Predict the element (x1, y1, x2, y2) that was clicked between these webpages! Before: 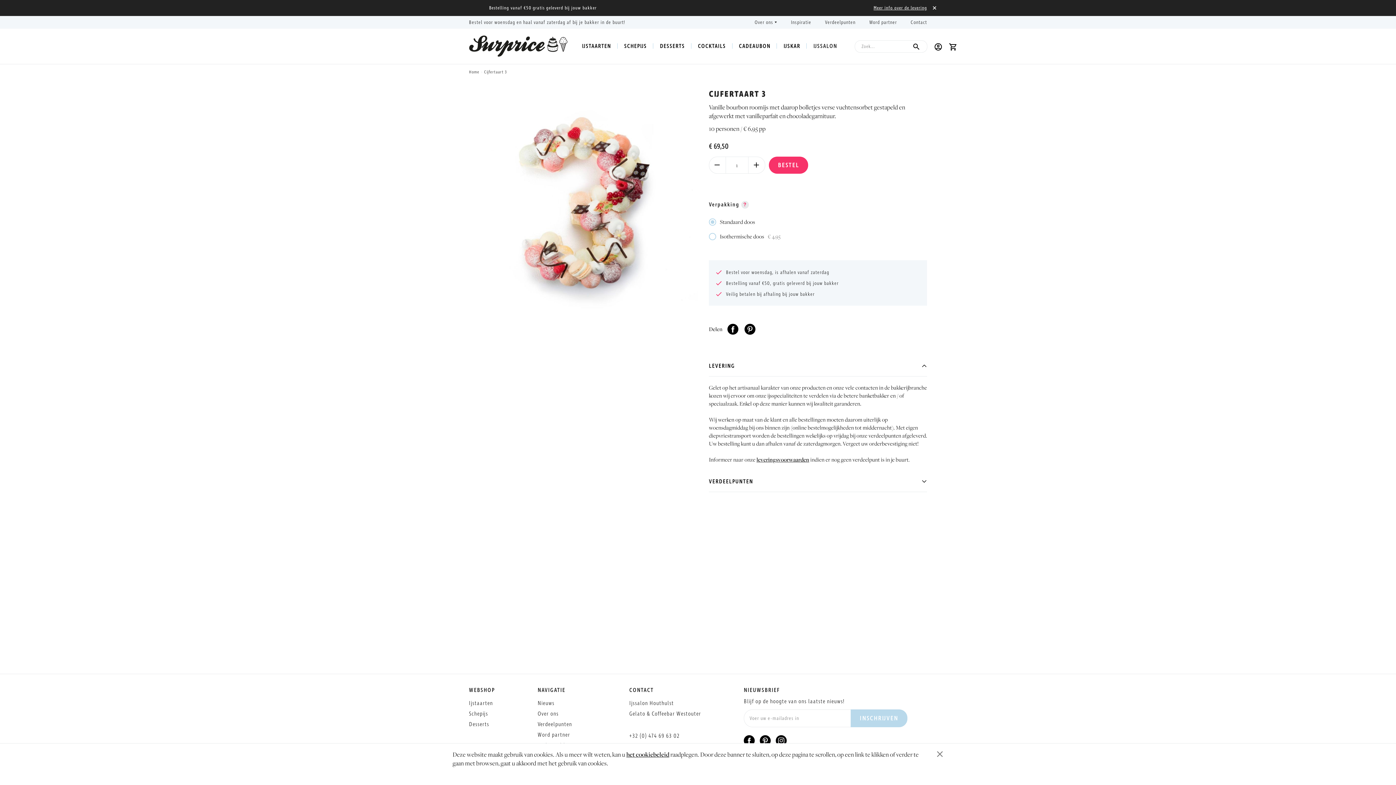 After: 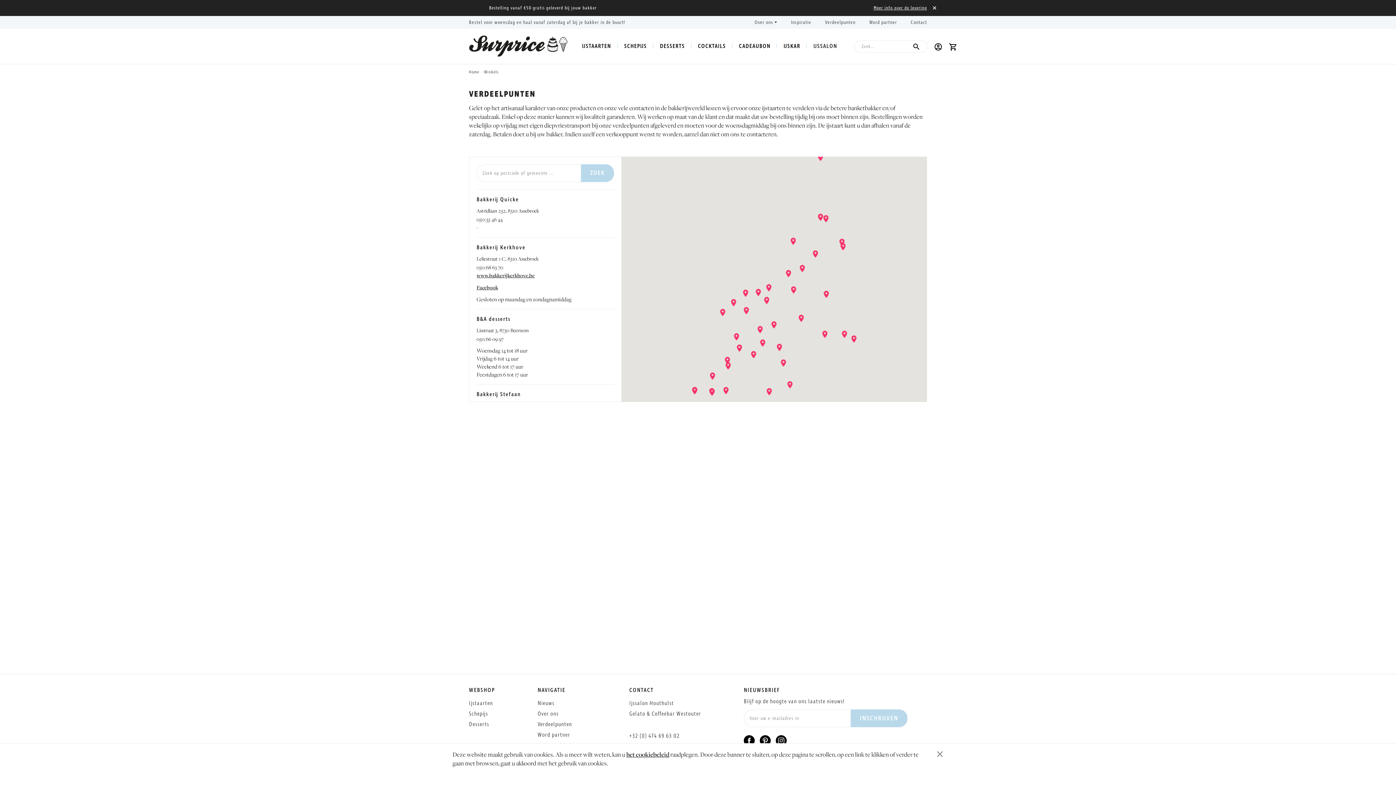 Action: label: Verdeelpunten bbox: (825, 16, 855, 28)